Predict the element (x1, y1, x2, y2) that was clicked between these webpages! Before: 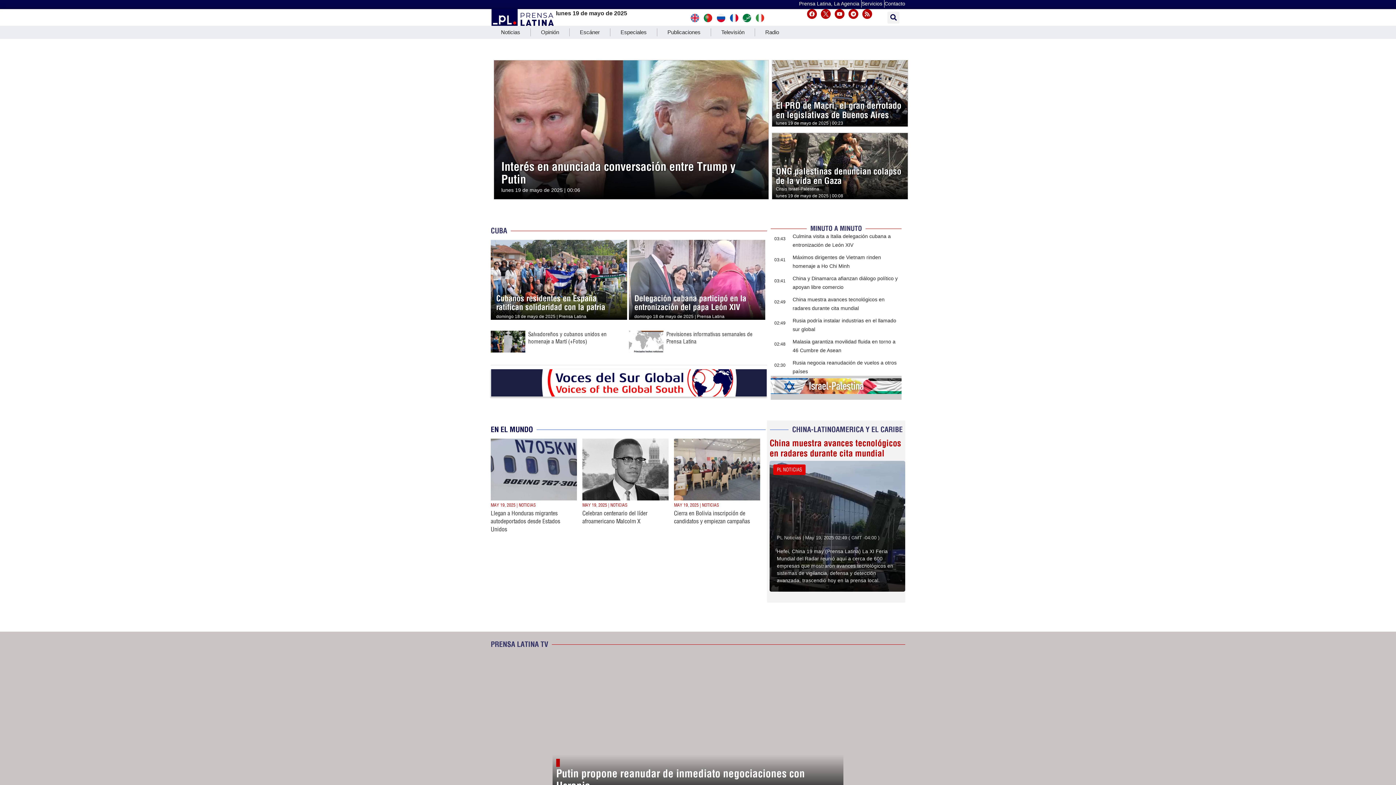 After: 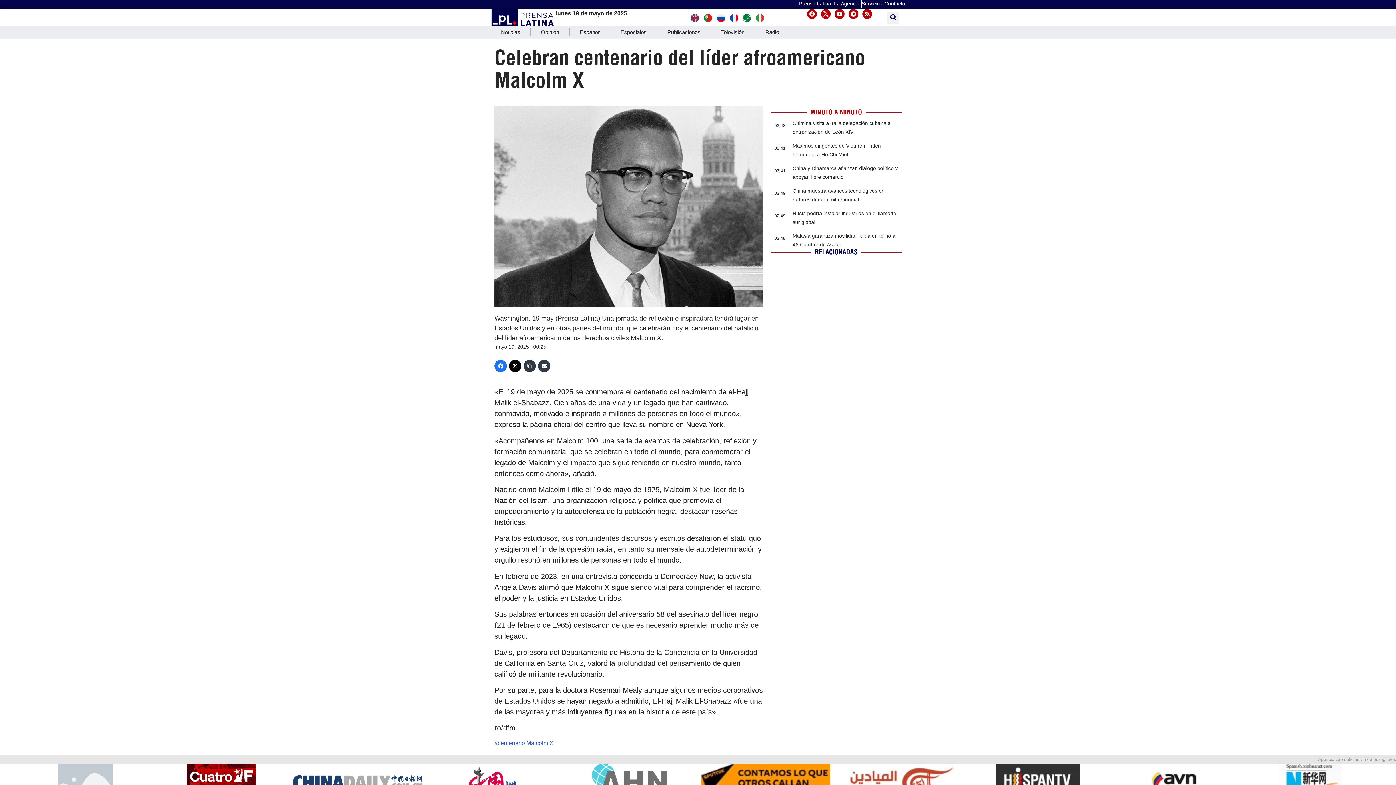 Action: label: MAY 19, 2025 | NOTICIAS
Celebran centenario del líder afroamericano Malcolm X bbox: (582, 438, 668, 525)